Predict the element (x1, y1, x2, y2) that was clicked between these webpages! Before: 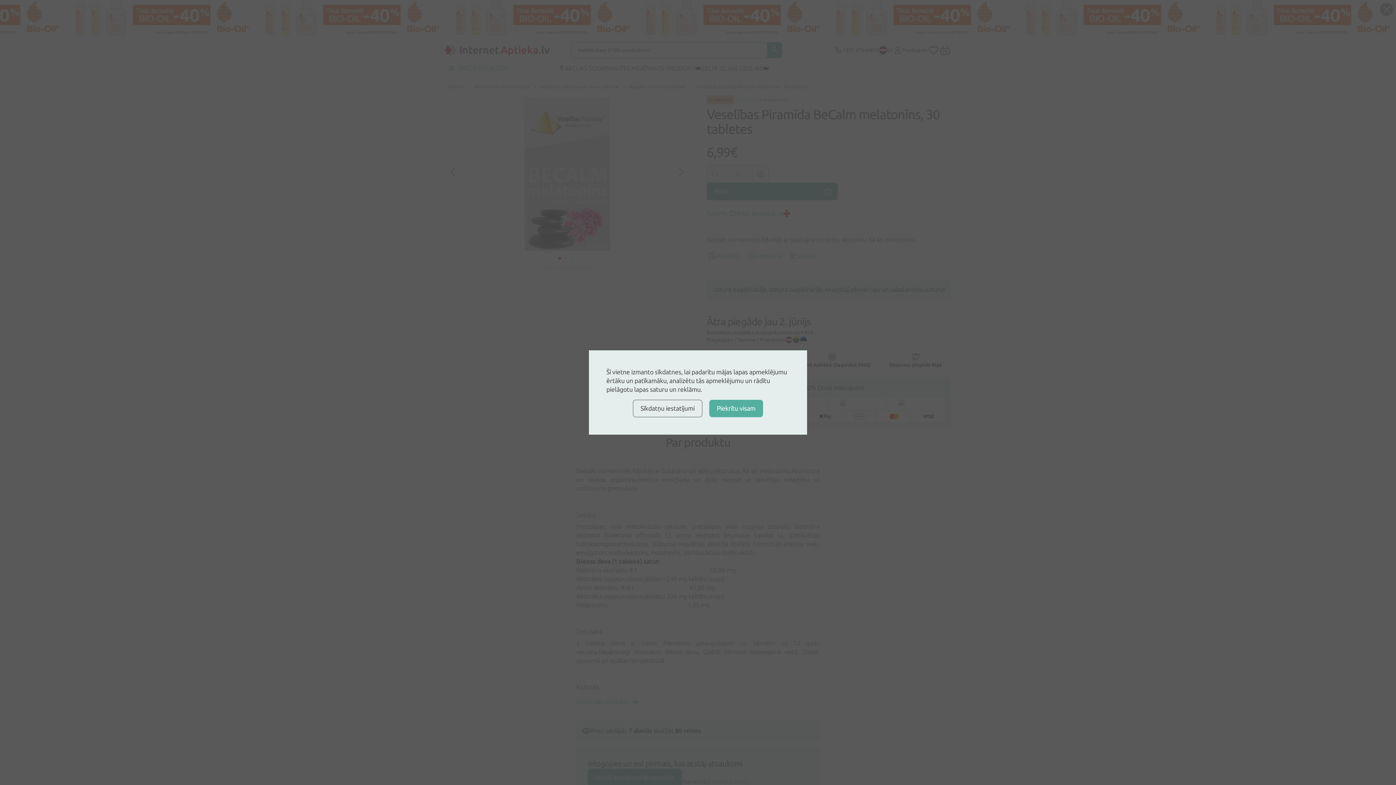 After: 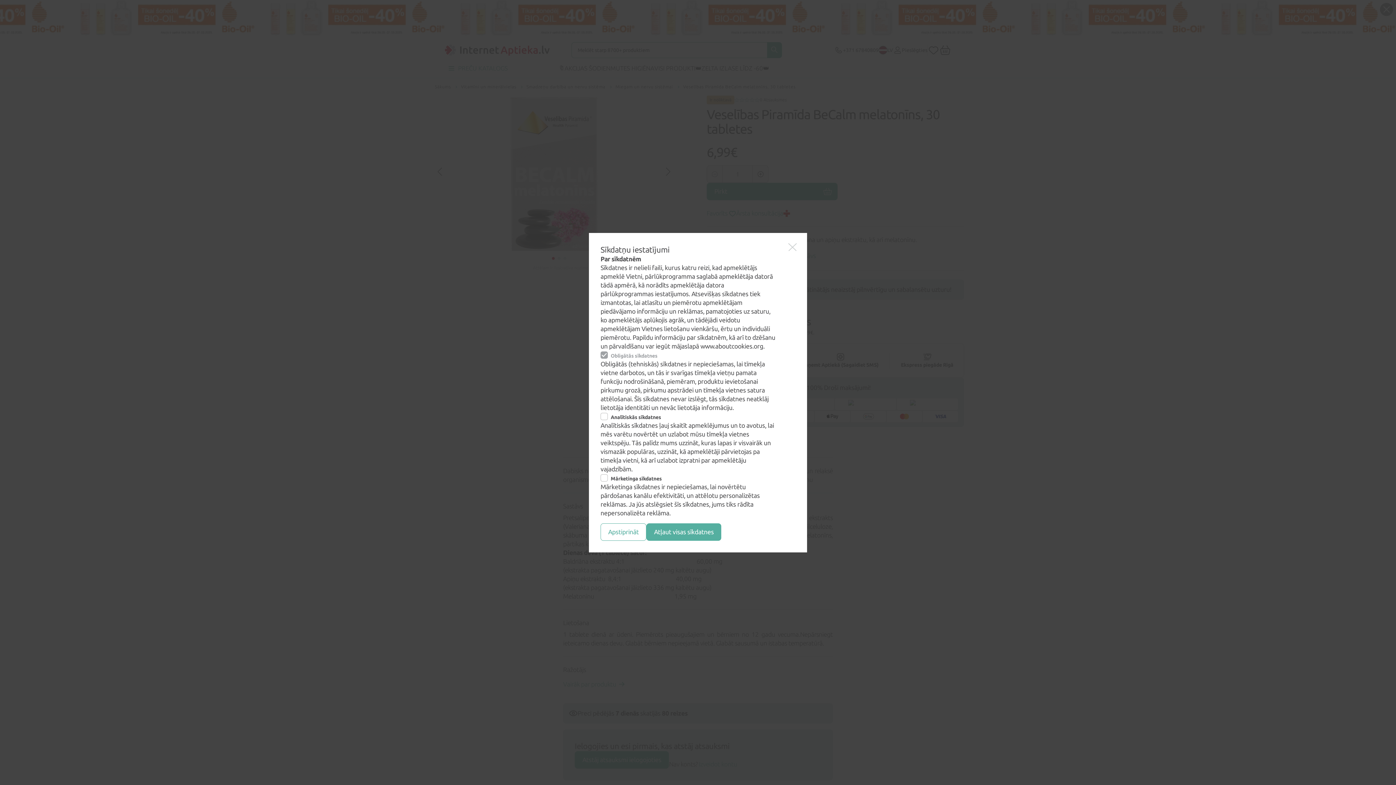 Action: bbox: (633, 400, 702, 417) label: Sīkdatņu iestatījumi